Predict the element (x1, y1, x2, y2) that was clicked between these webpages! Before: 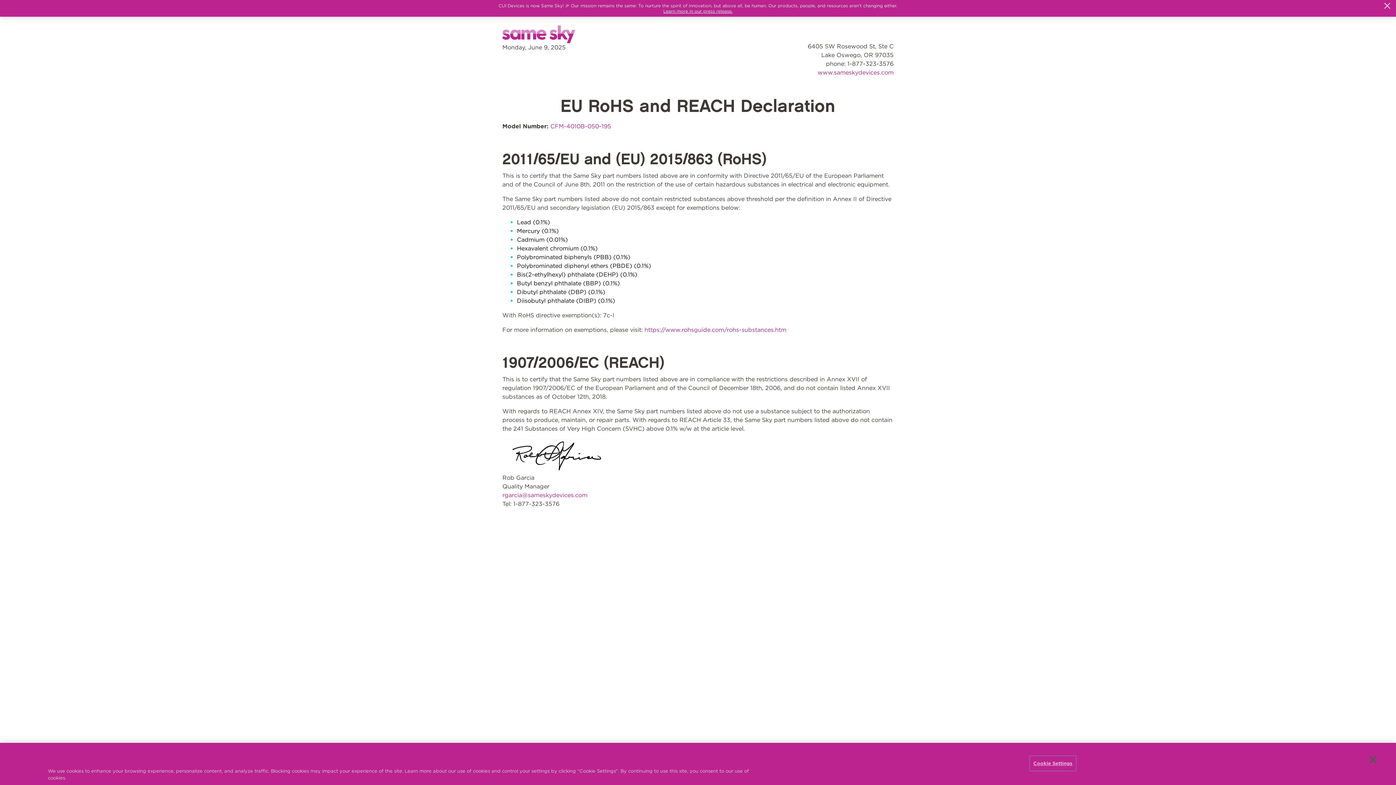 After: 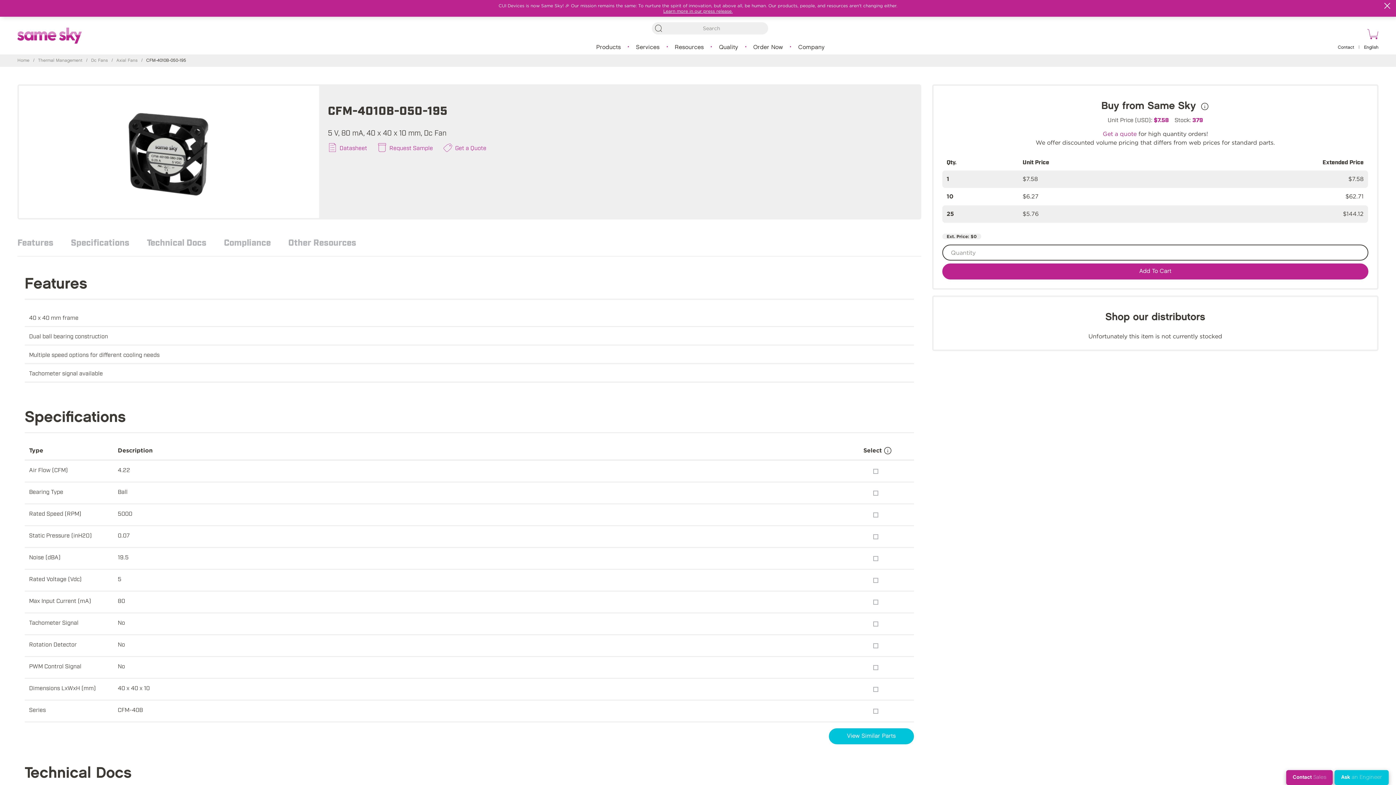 Action: label: CFM-4010B-050-195 bbox: (550, 122, 611, 130)